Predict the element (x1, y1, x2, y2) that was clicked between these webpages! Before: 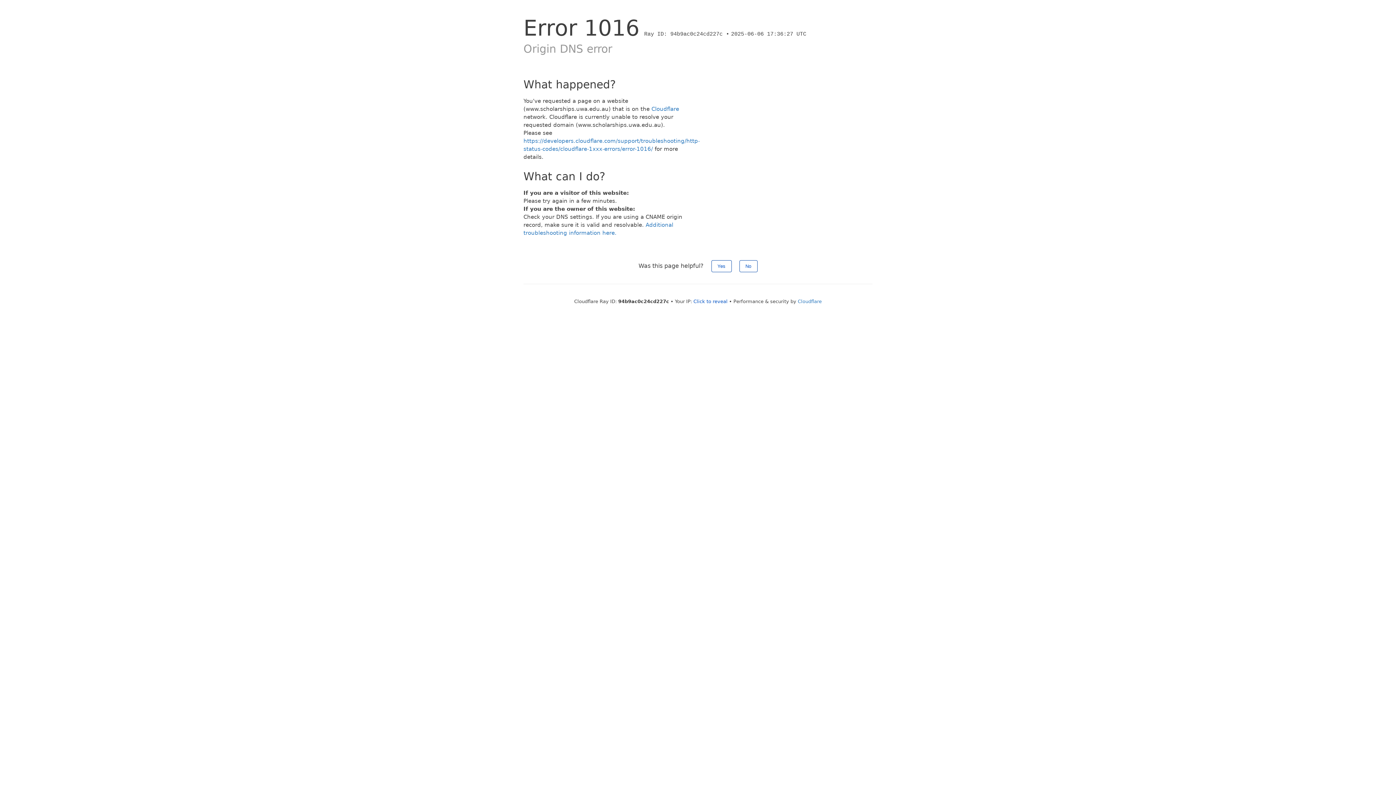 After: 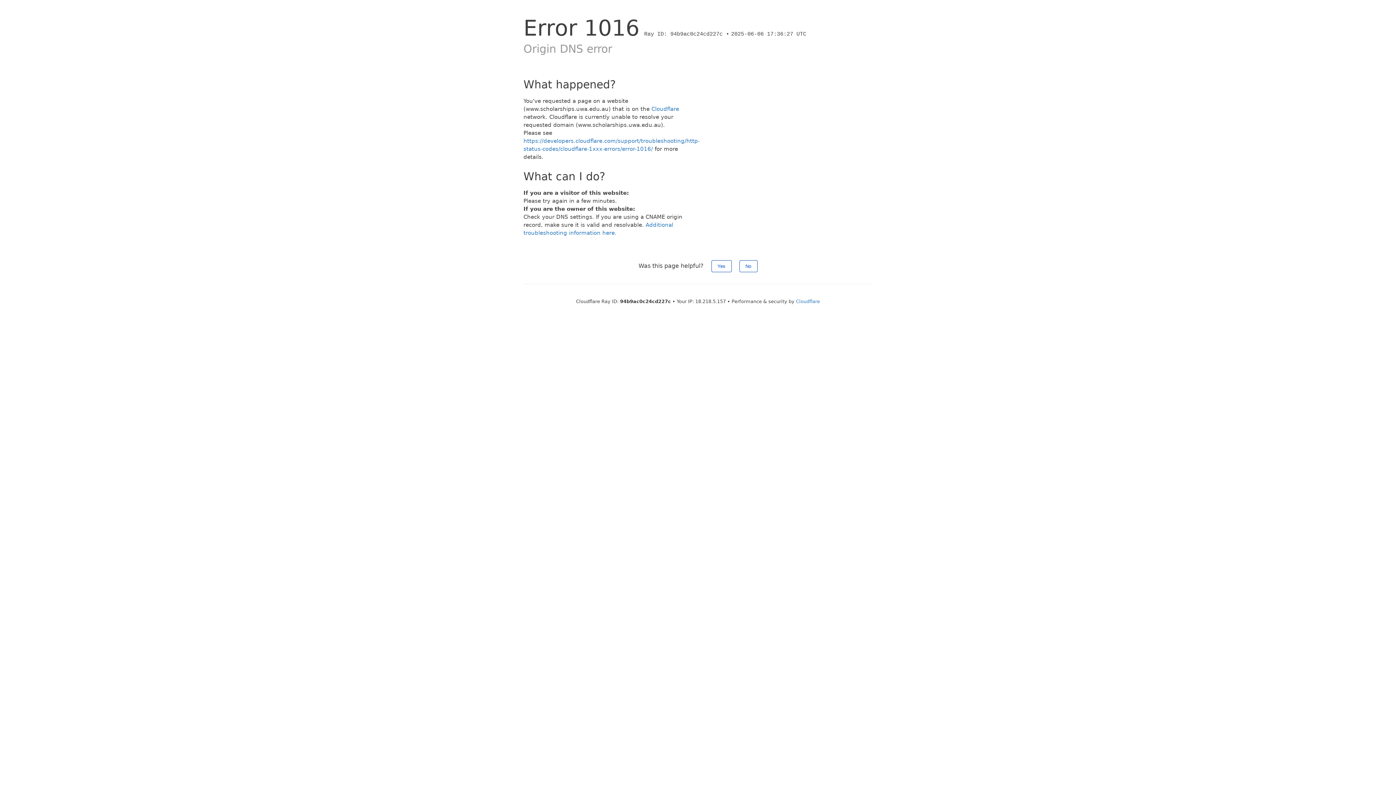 Action: label: Click to reveal bbox: (693, 298, 727, 304)